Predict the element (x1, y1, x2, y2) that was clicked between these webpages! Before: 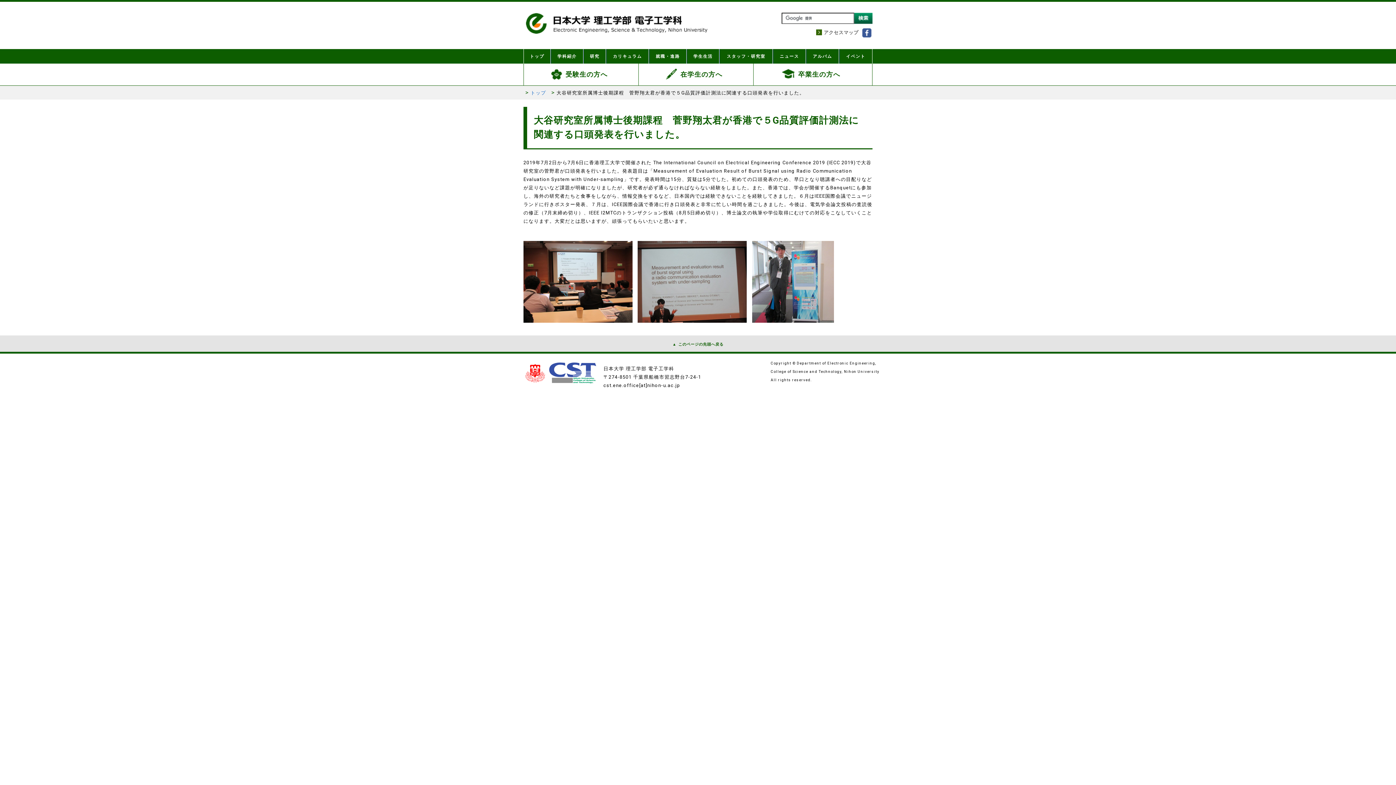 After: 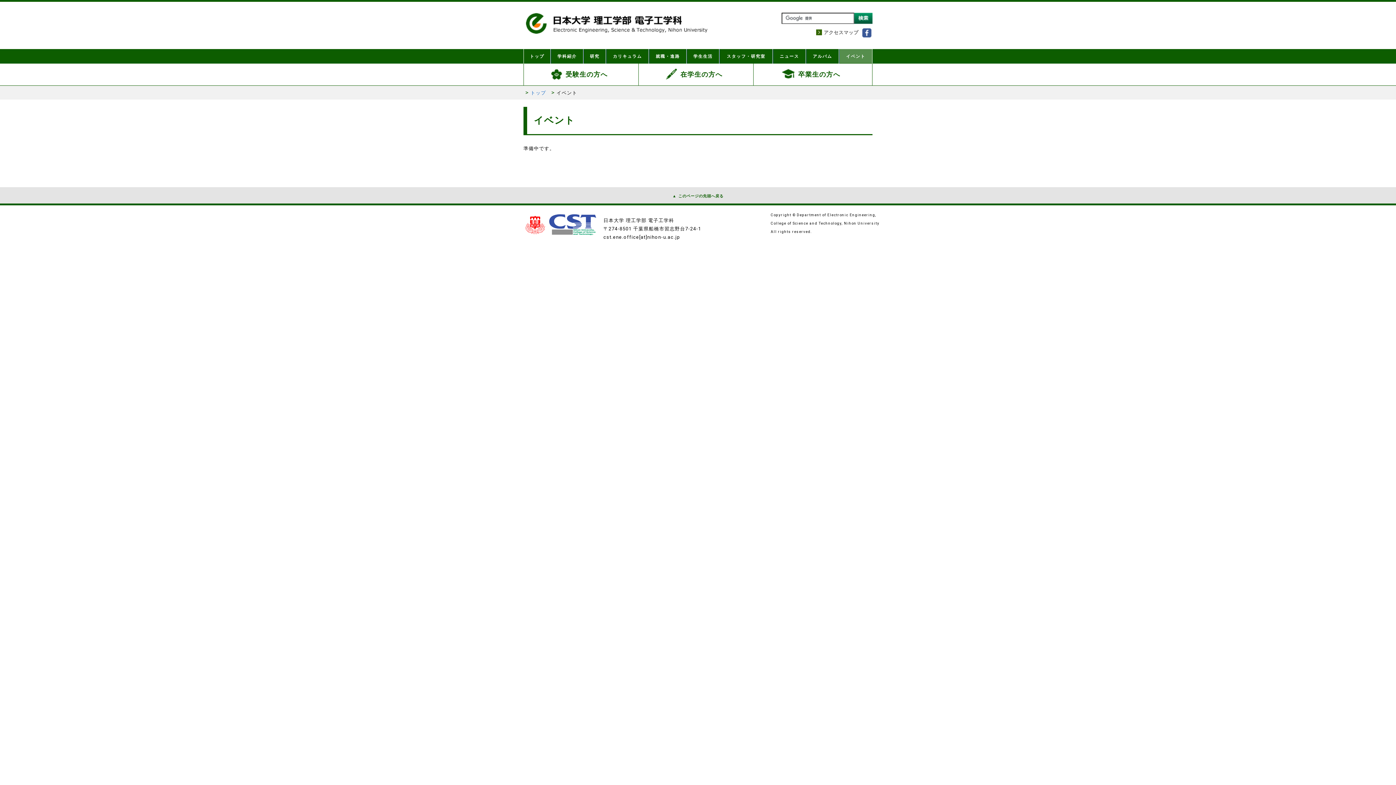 Action: bbox: (839, 49, 872, 63) label: イベント